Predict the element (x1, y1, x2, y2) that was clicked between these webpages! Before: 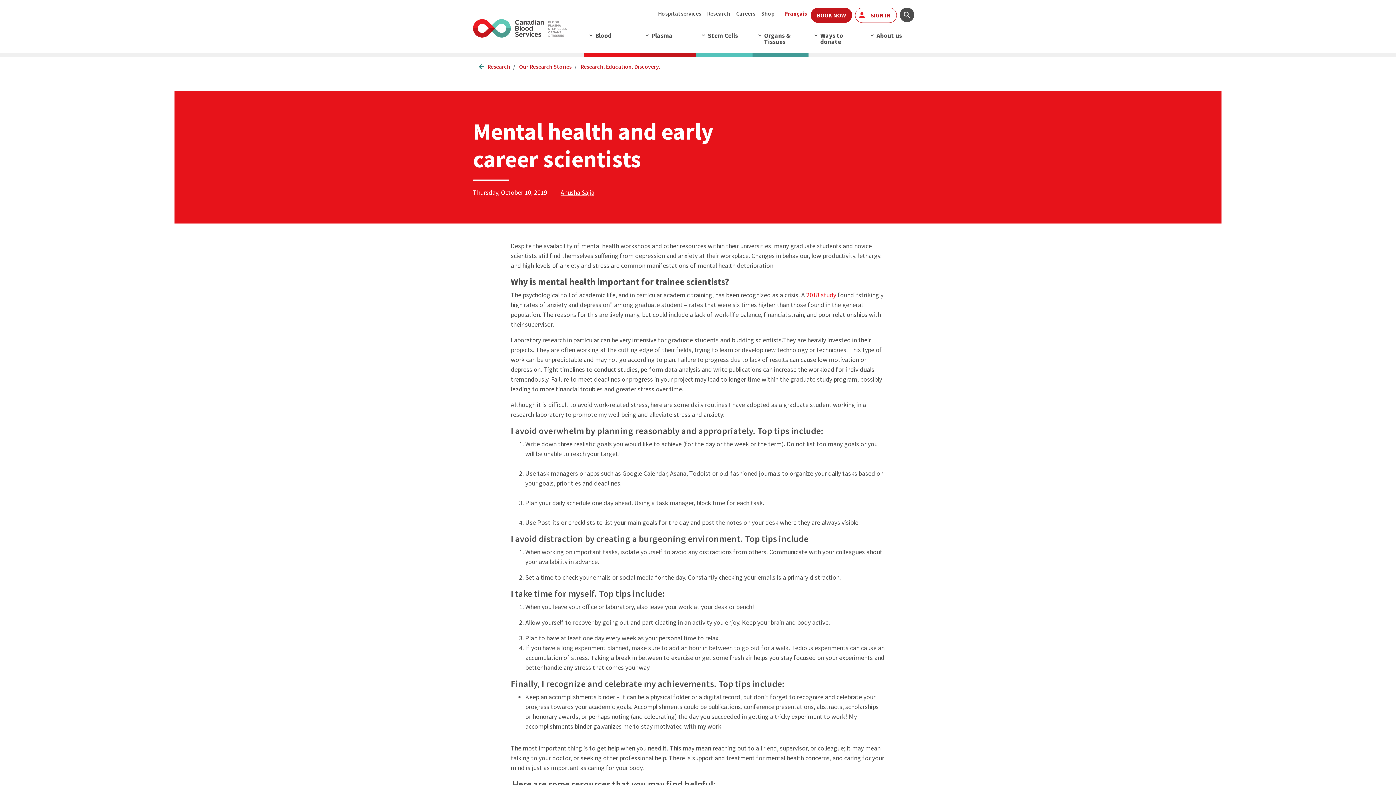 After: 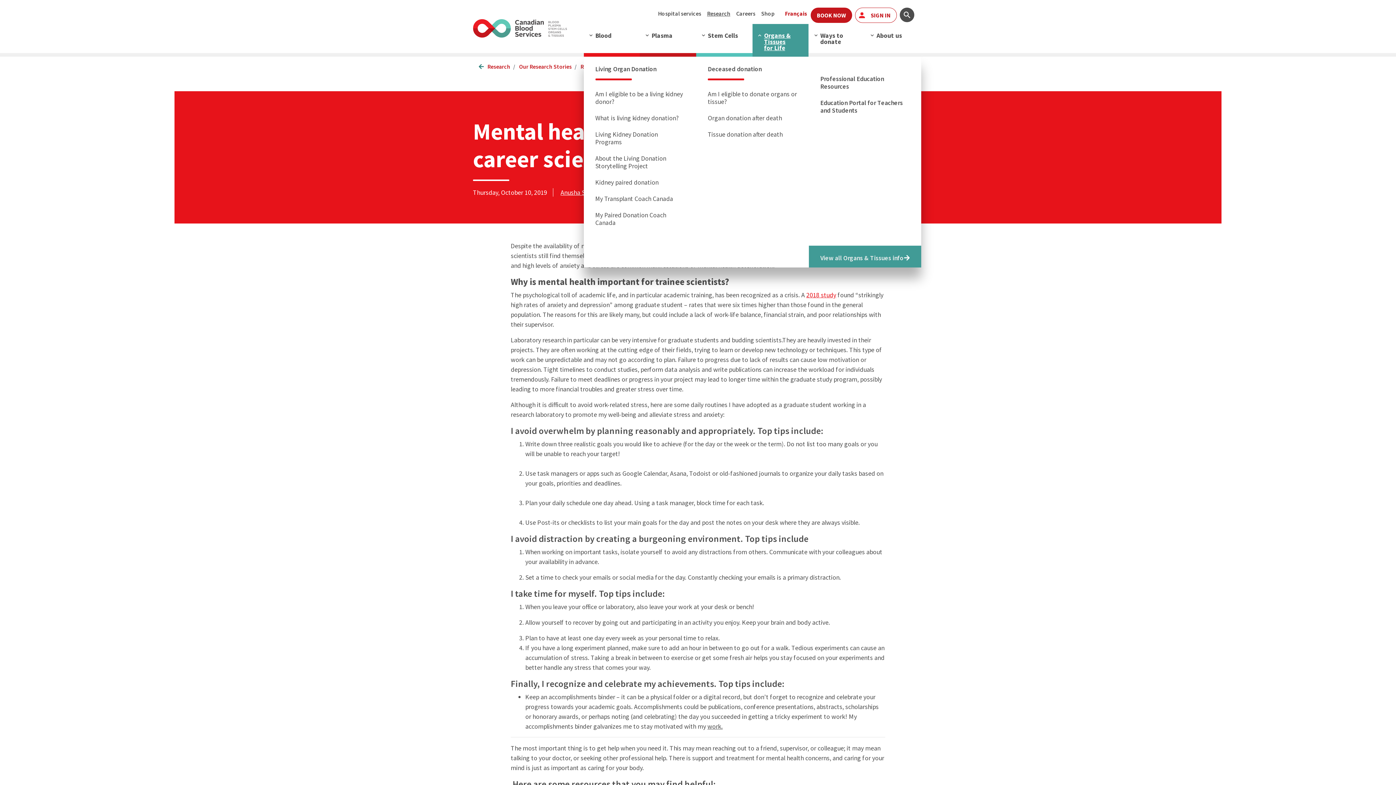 Action: bbox: (752, 24, 808, 56) label: Organs & Tissues menu